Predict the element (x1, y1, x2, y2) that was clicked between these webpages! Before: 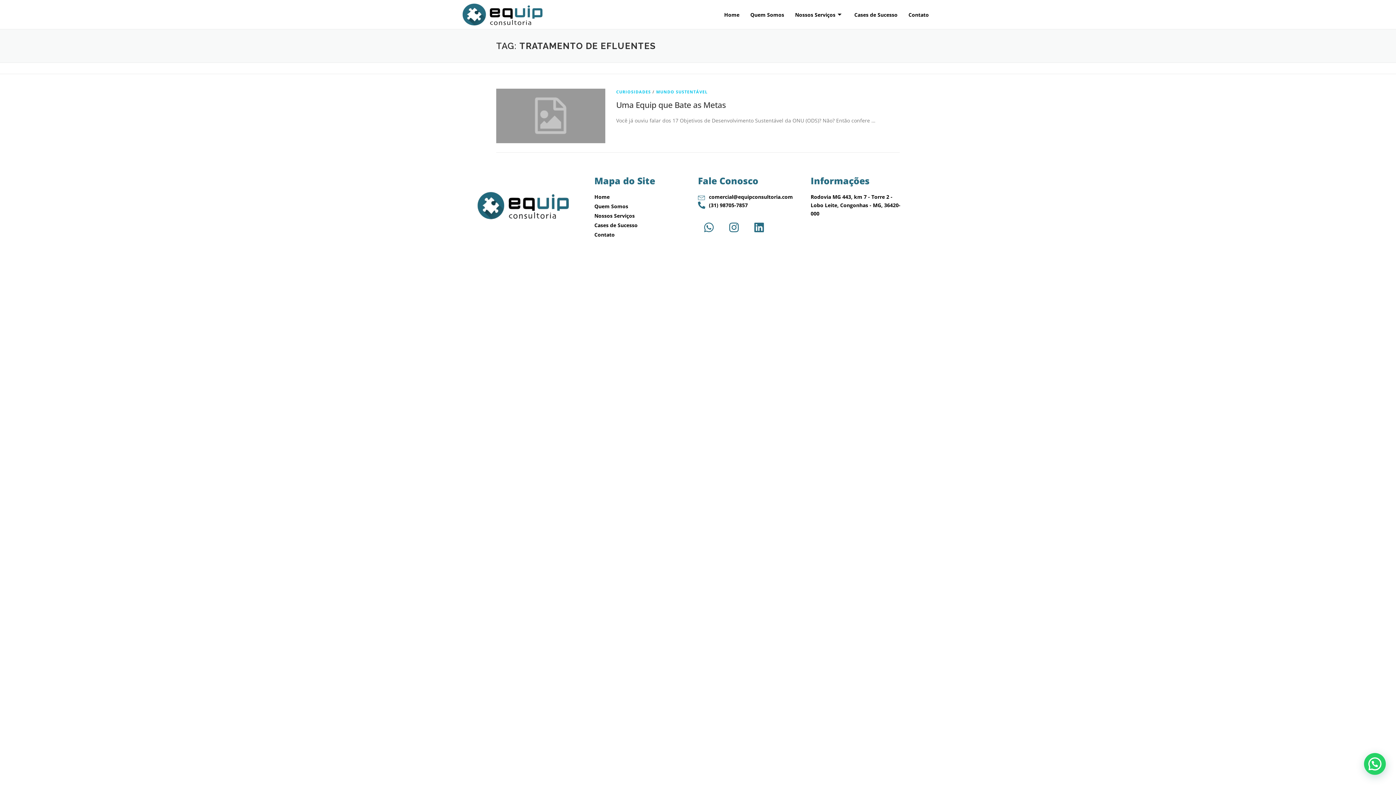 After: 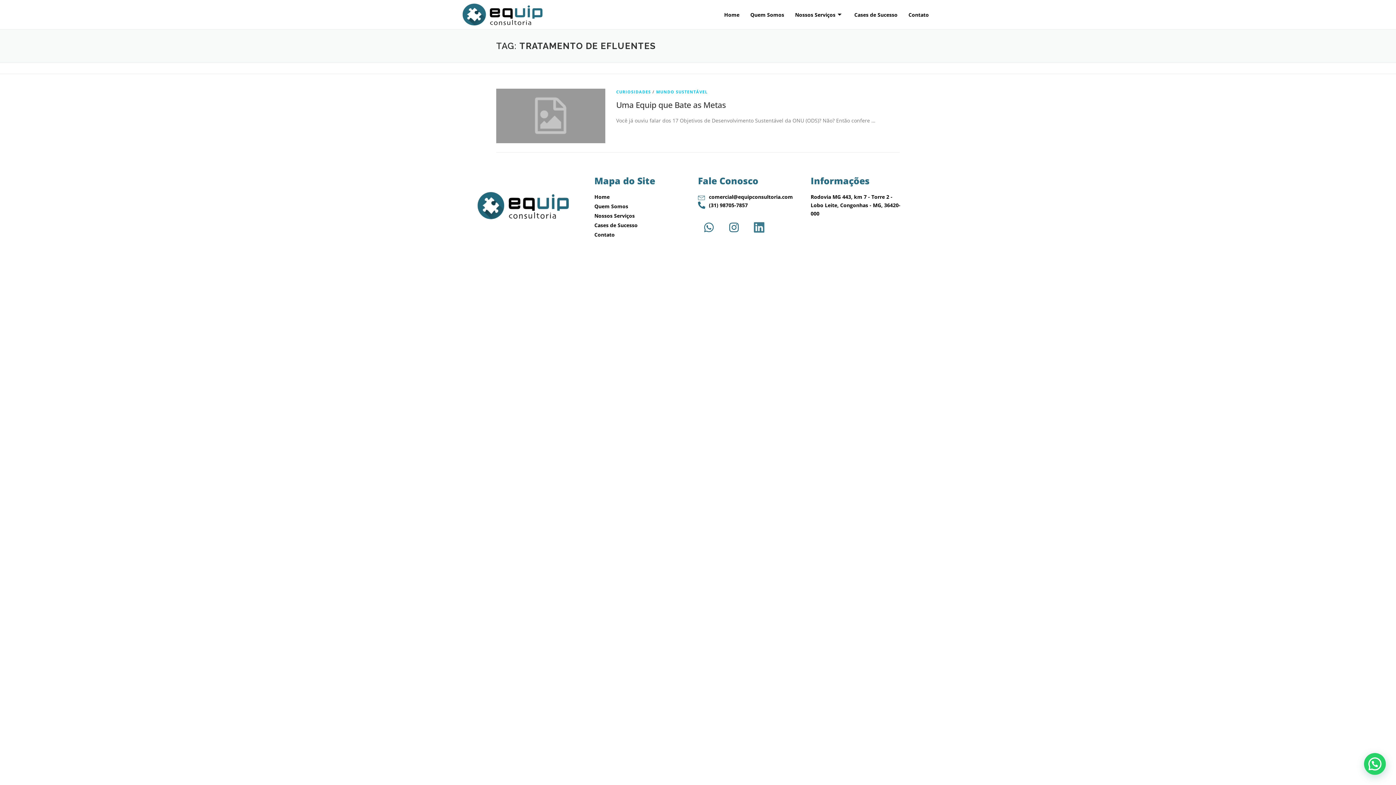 Action: label: Linkedin bbox: (748, 216, 770, 238)